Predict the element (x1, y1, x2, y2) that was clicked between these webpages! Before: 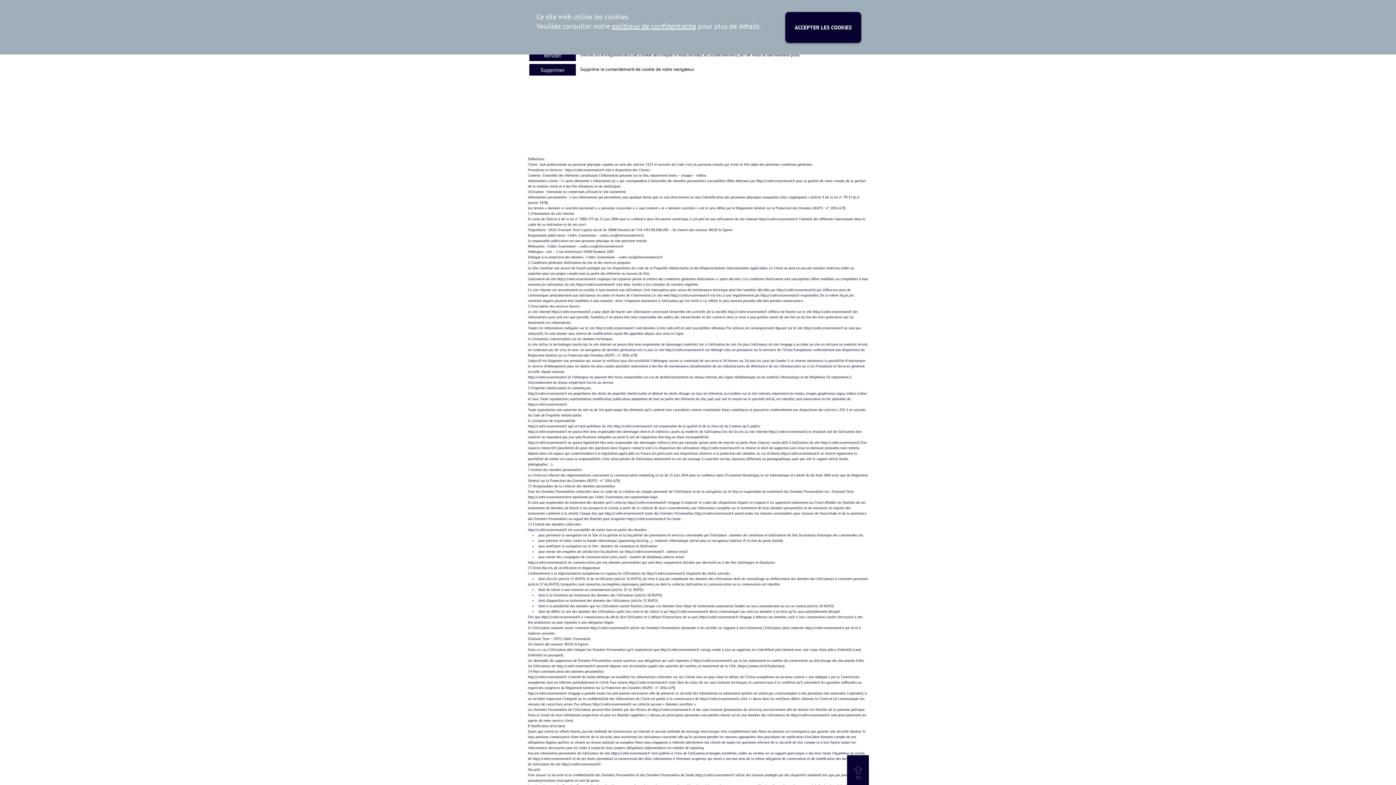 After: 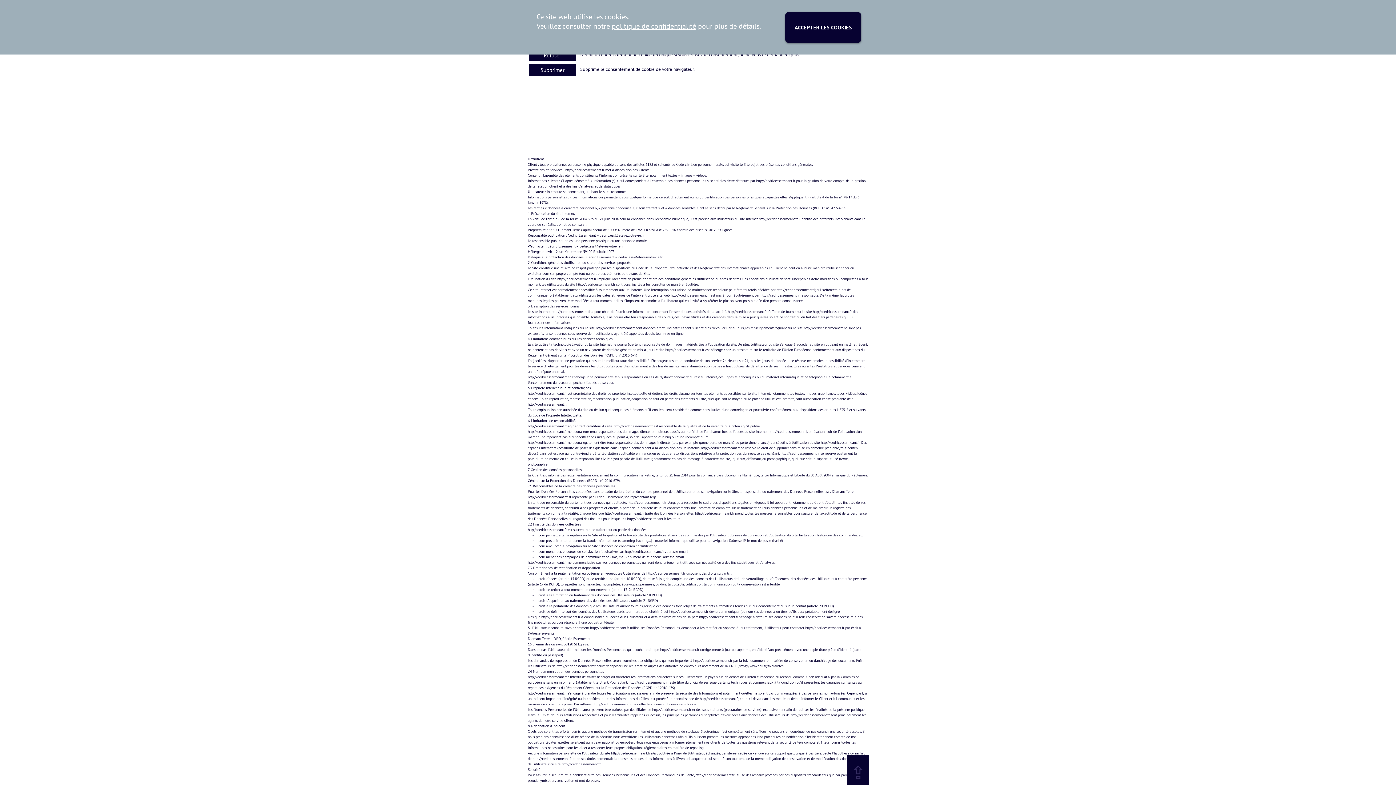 Action: bbox: (0, 755, 1396, 785) label: ⇪